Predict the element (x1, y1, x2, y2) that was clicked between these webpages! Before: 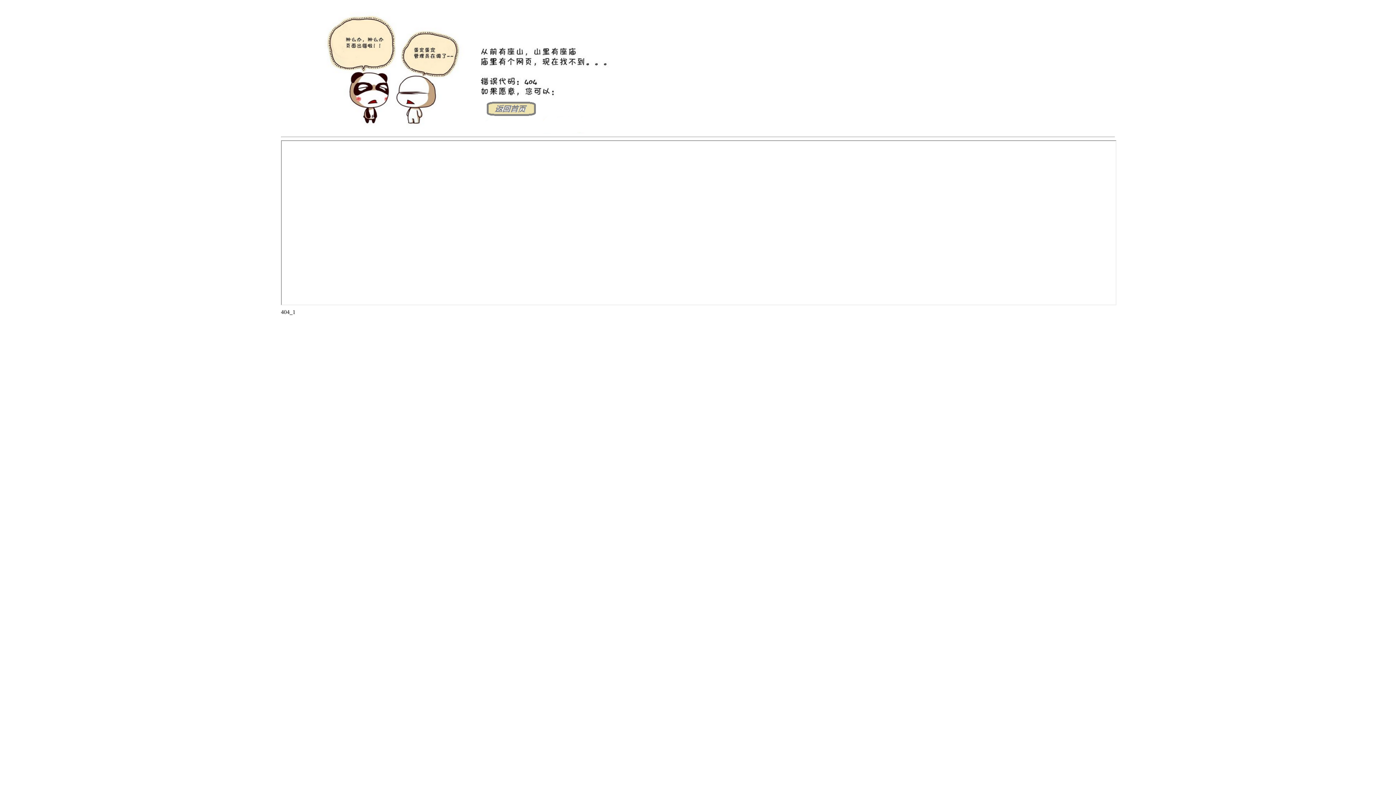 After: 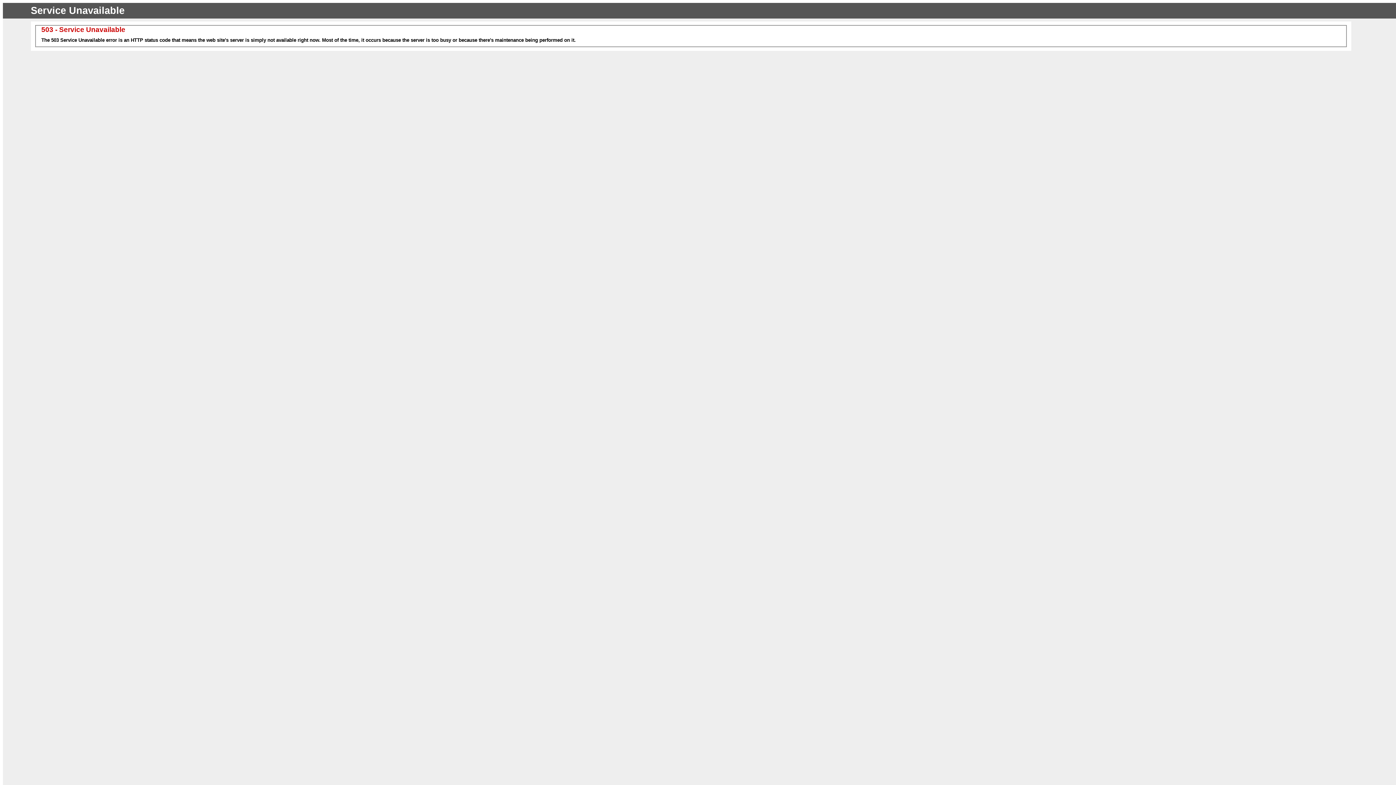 Action: bbox: (281, 128, 644, 134)